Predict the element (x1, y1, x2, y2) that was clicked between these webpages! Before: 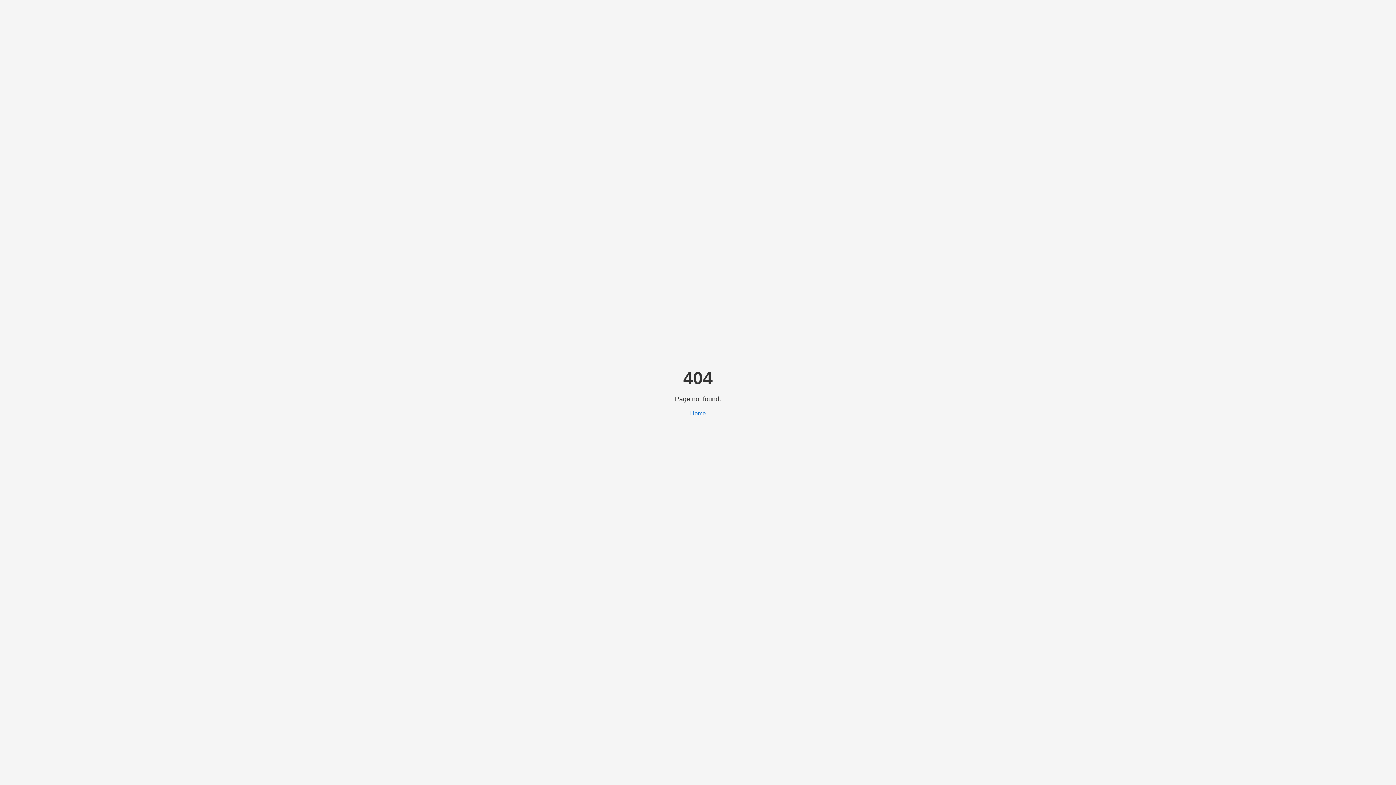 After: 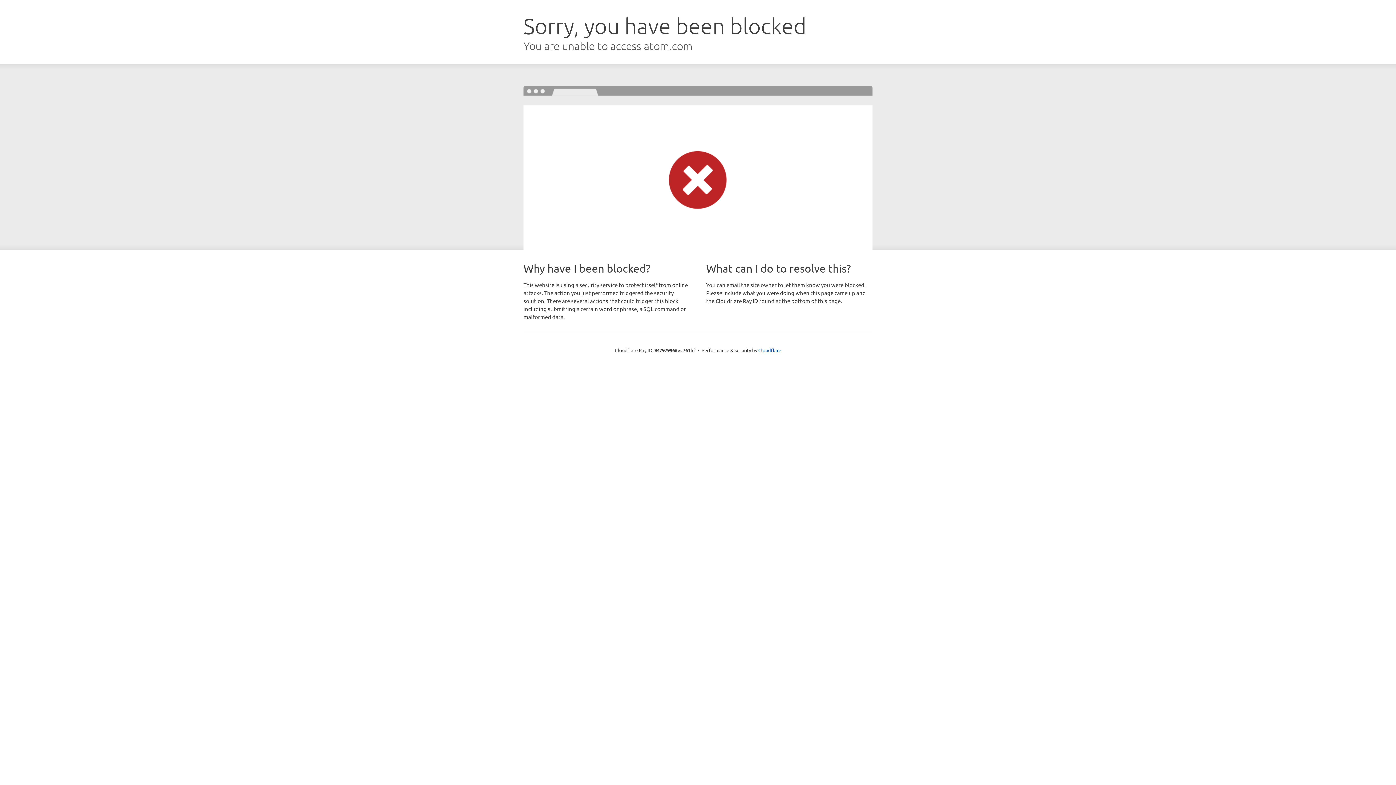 Action: label: Home bbox: (690, 410, 706, 416)